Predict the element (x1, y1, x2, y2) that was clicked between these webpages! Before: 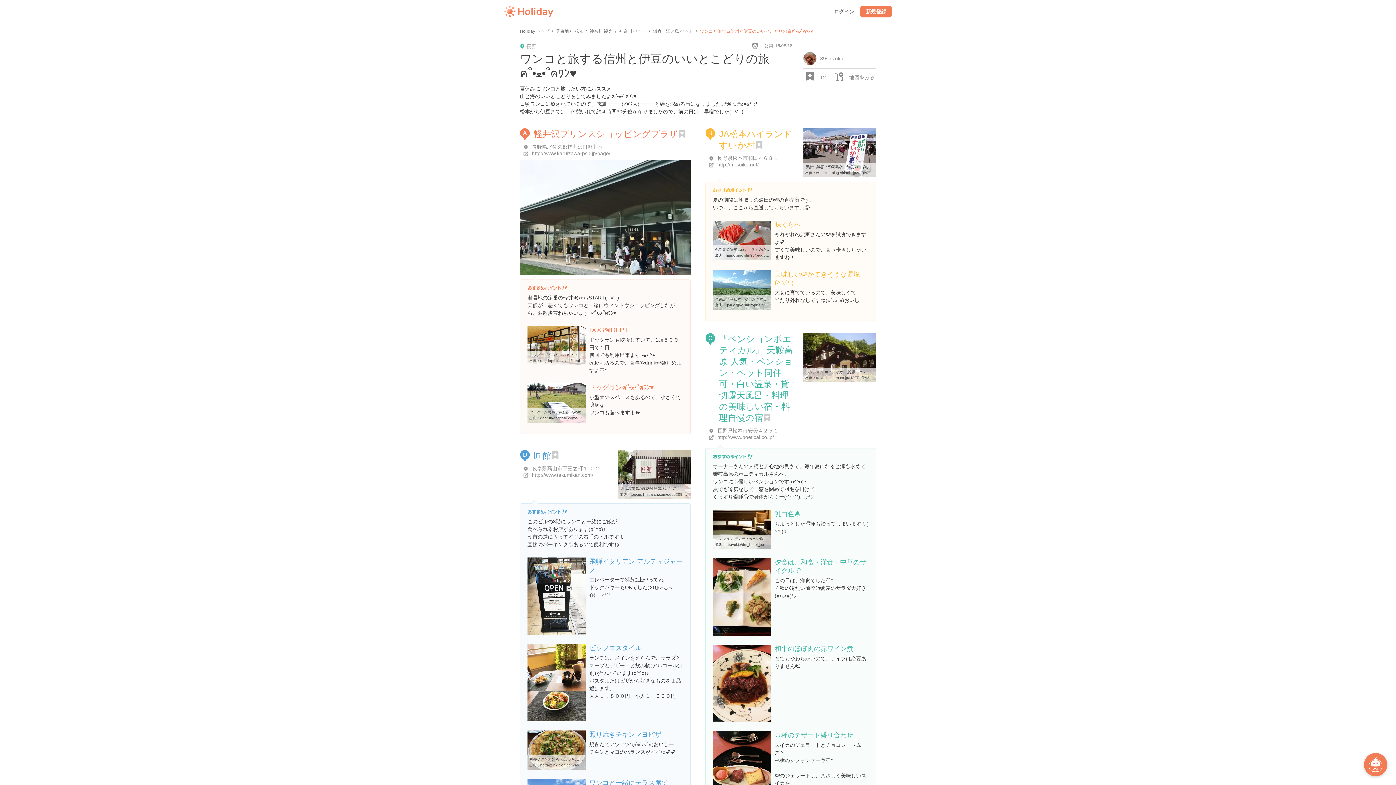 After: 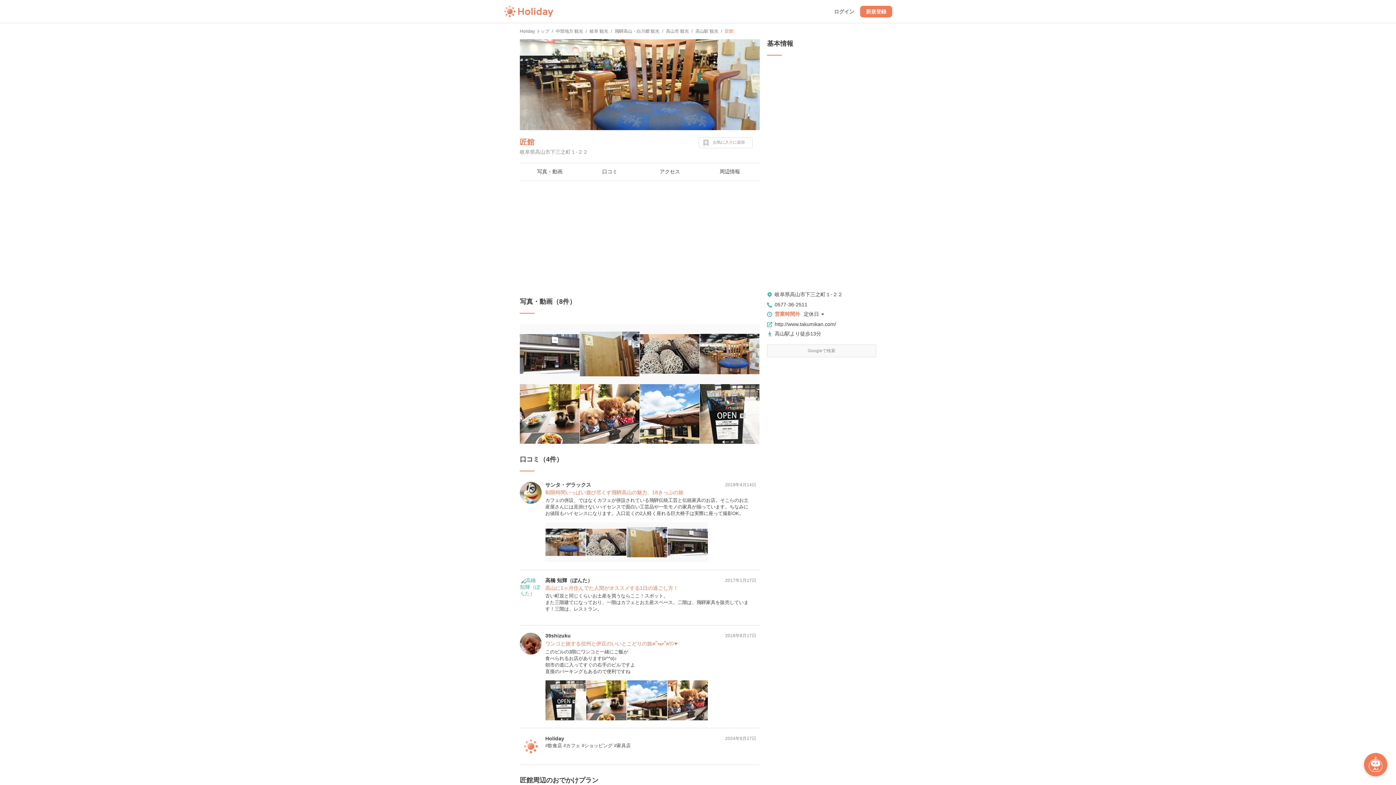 Action: bbox: (533, 450, 551, 460) label: 匠館